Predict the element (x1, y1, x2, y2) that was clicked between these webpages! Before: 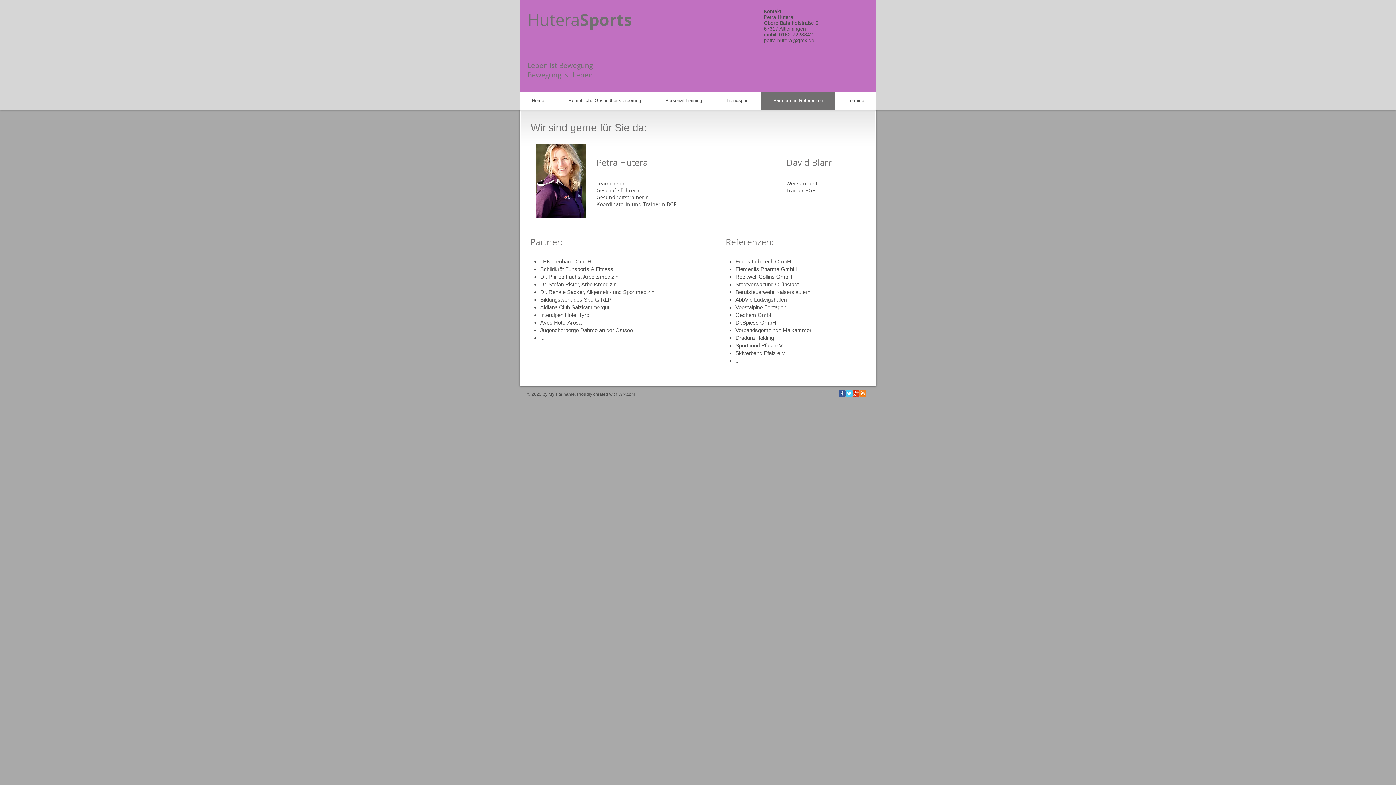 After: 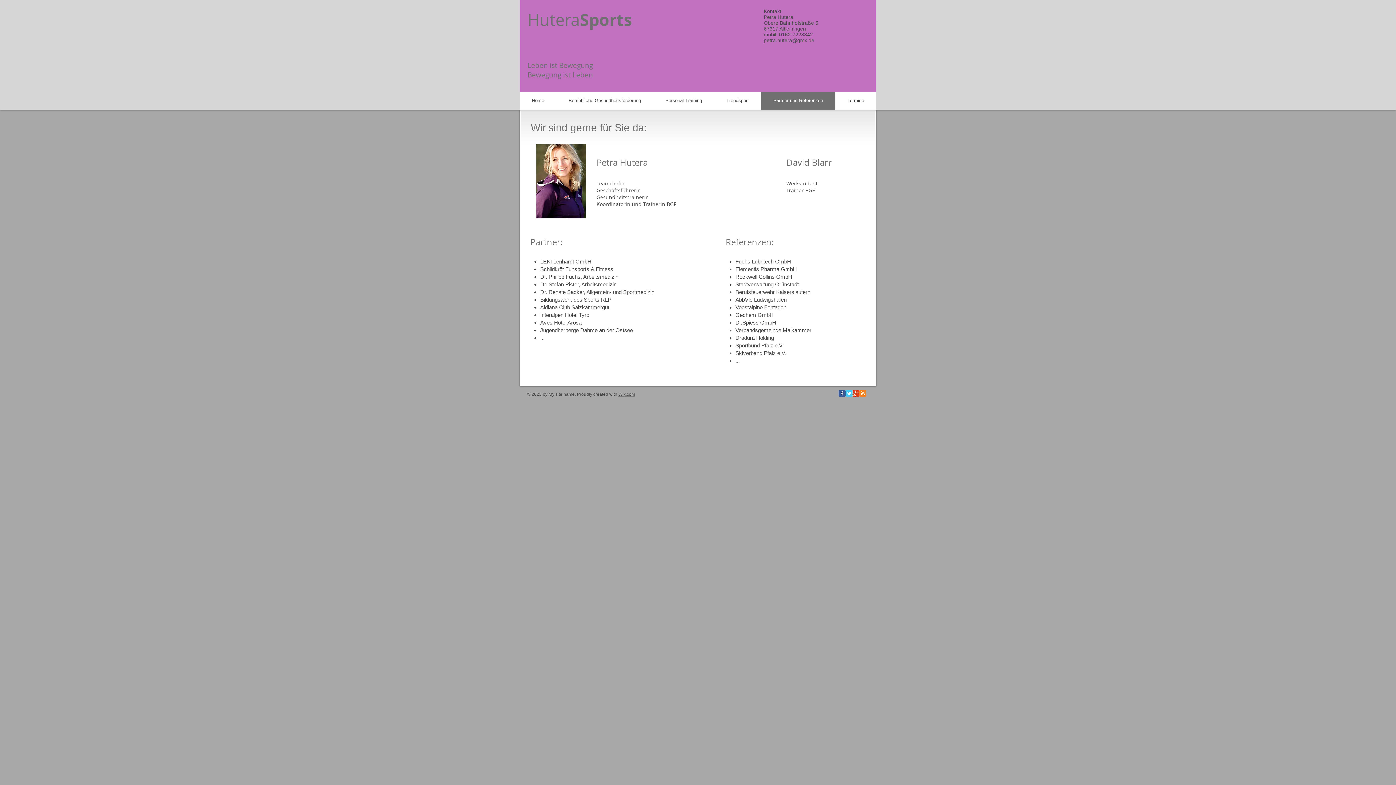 Action: label: petra.hutera@gmx.de bbox: (764, 37, 814, 43)